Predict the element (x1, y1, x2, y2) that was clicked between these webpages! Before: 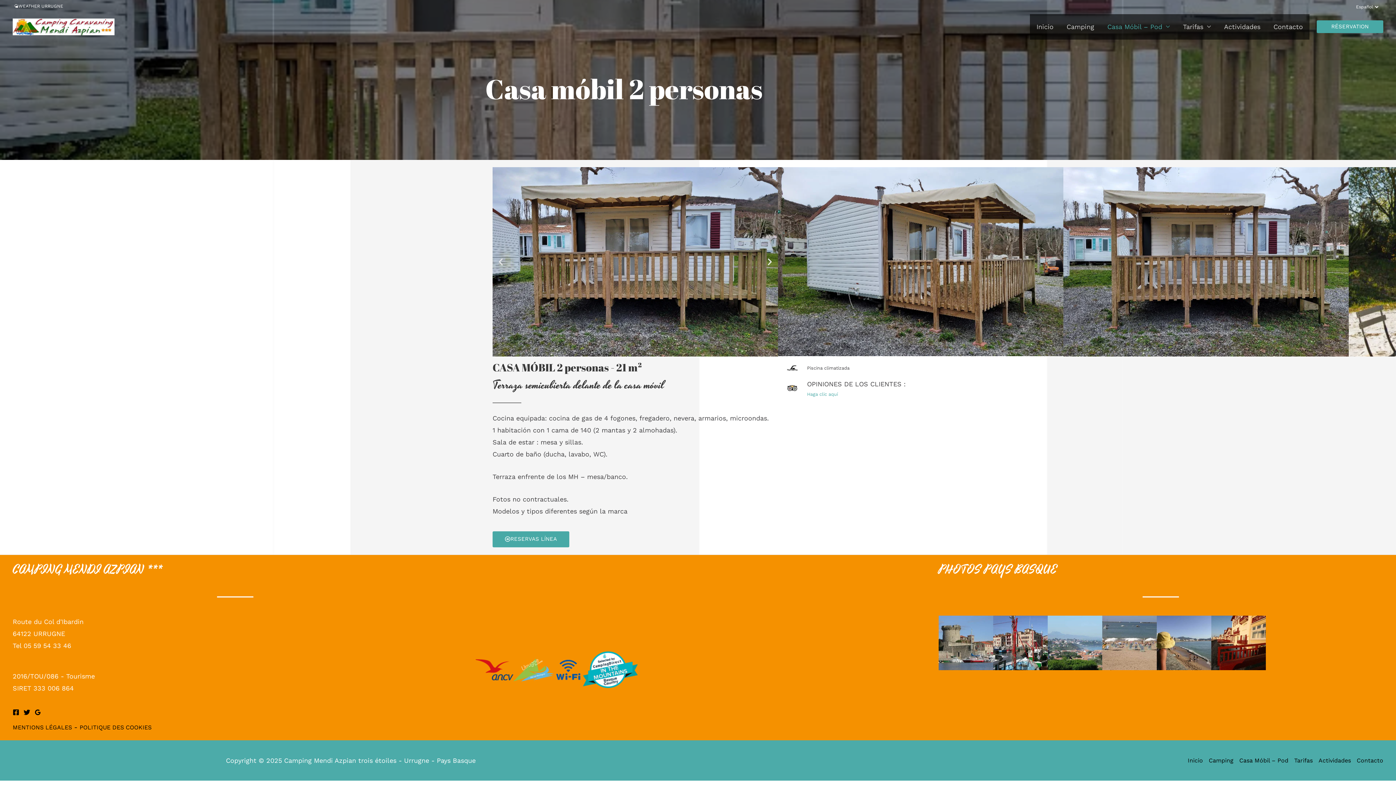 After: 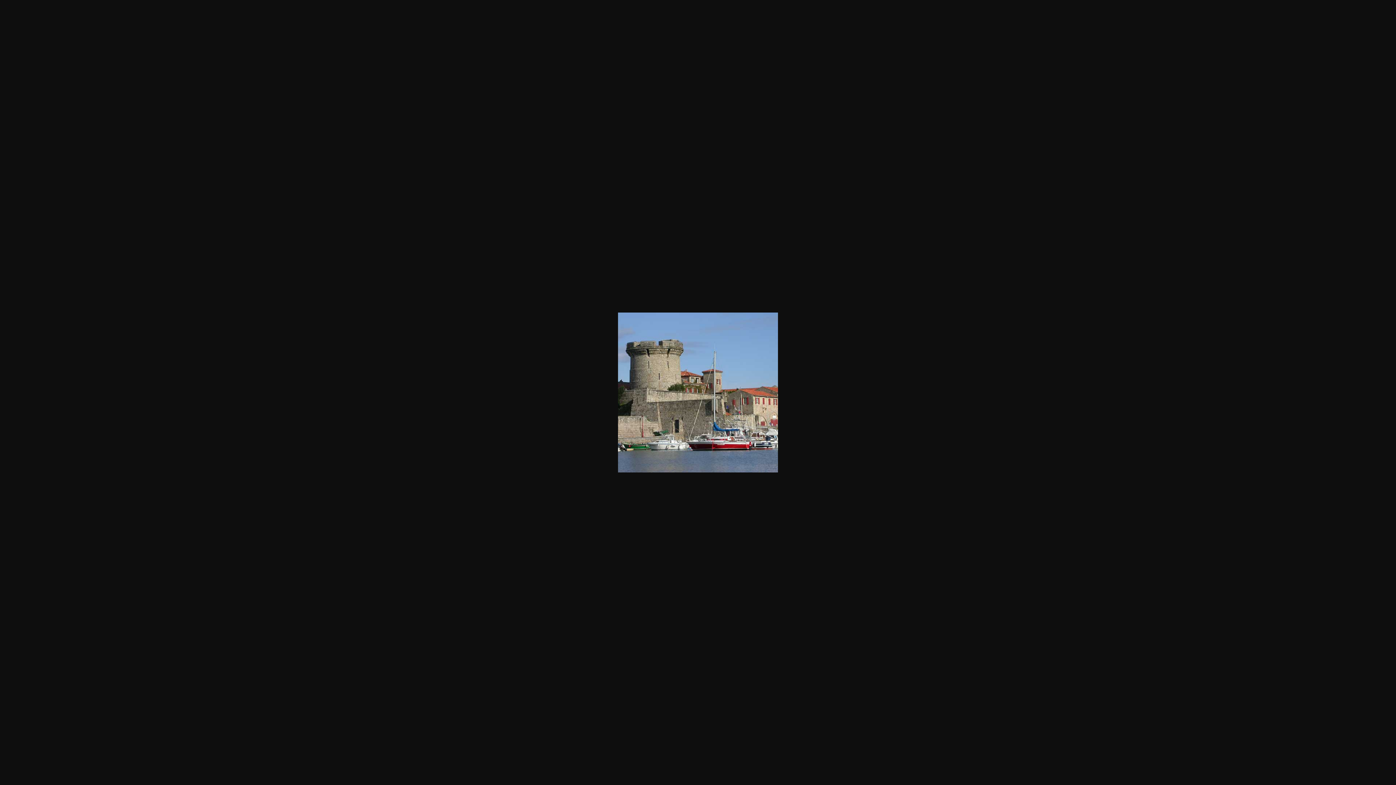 Action: bbox: (938, 638, 993, 646)